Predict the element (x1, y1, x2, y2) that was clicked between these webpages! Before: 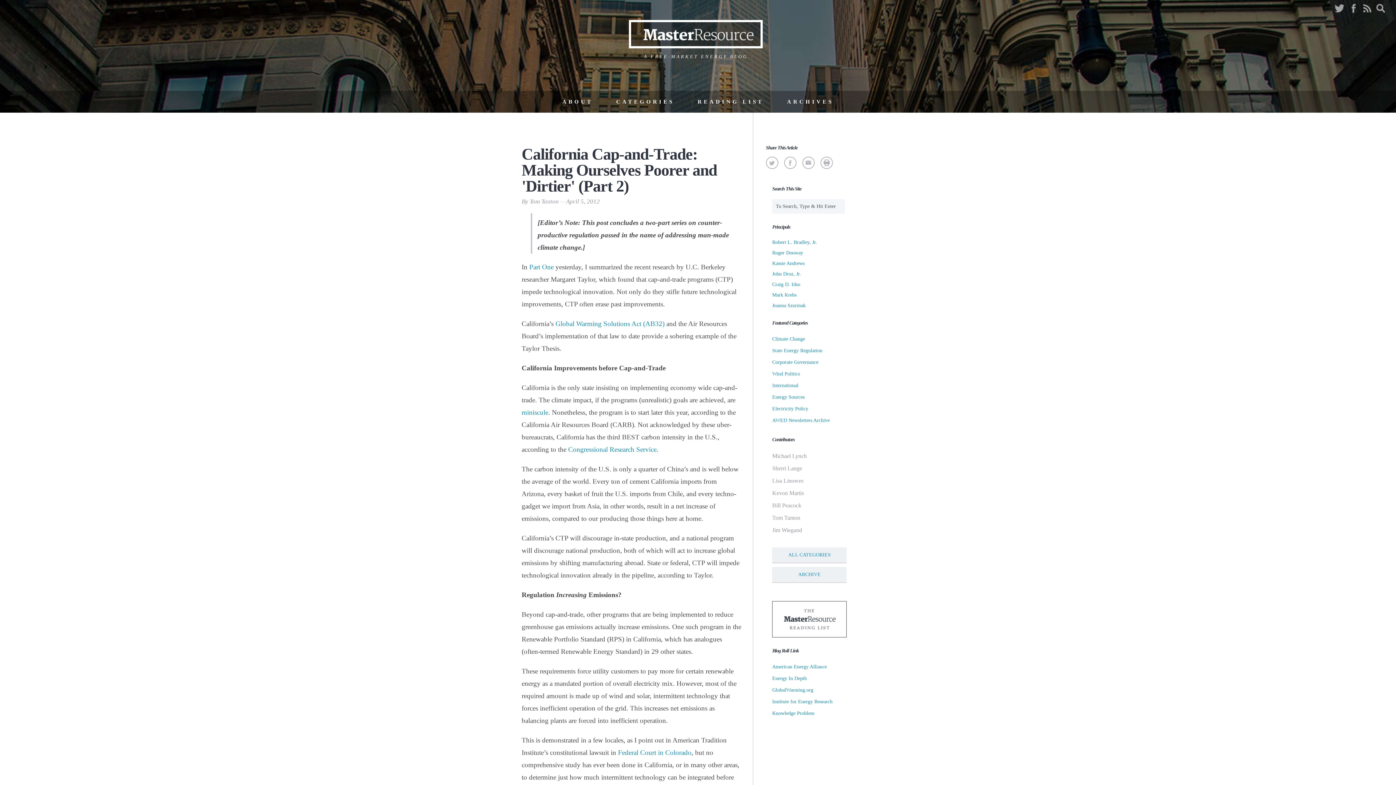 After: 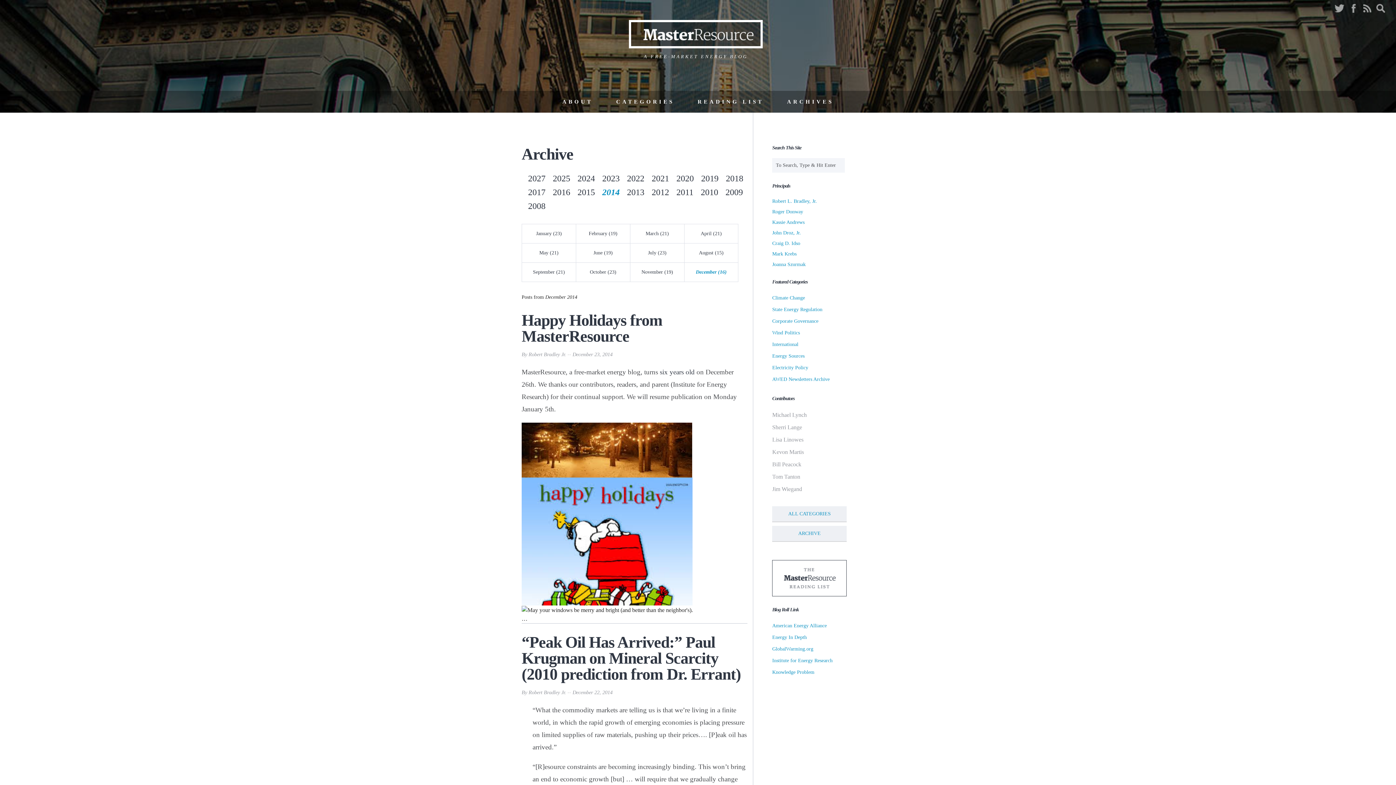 Action: bbox: (772, 567, 847, 583) label: ARCHIVE